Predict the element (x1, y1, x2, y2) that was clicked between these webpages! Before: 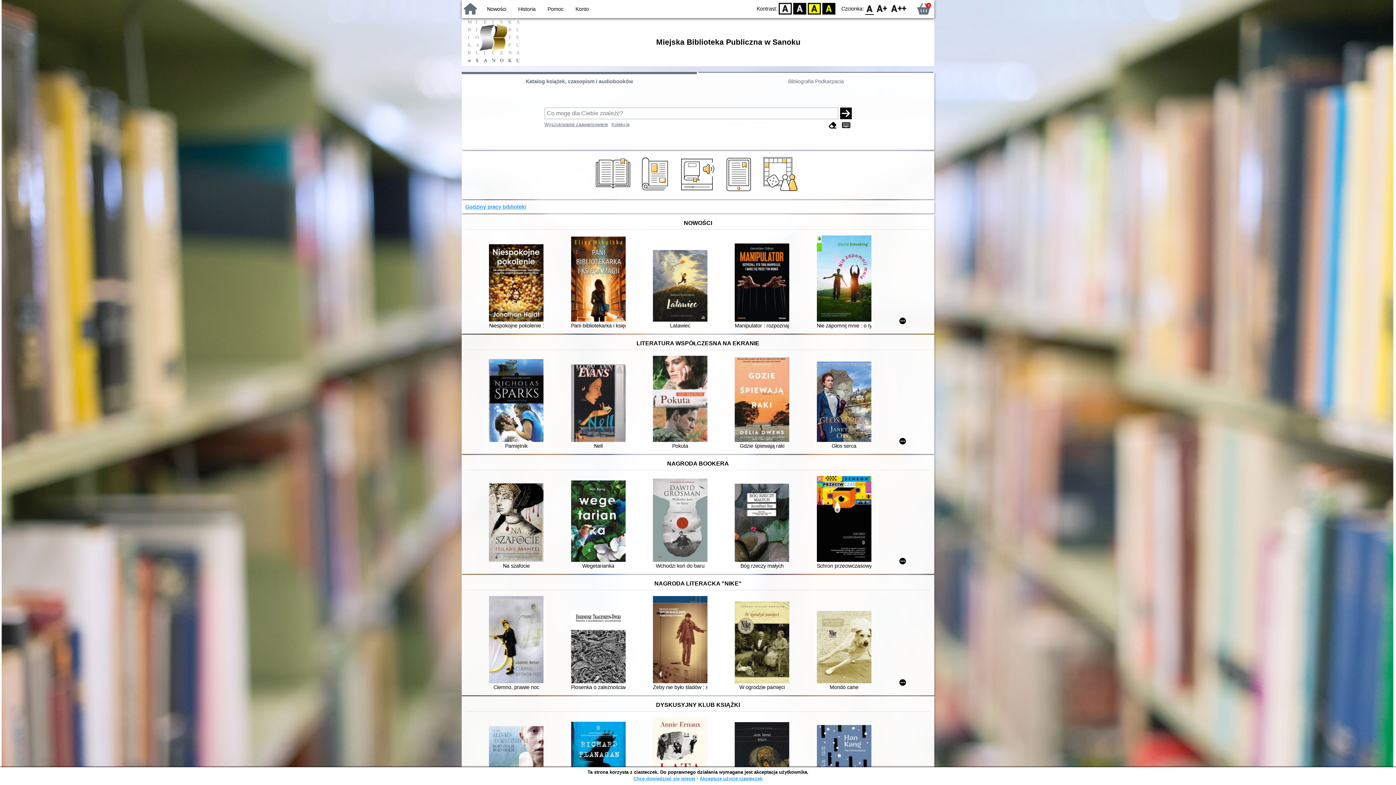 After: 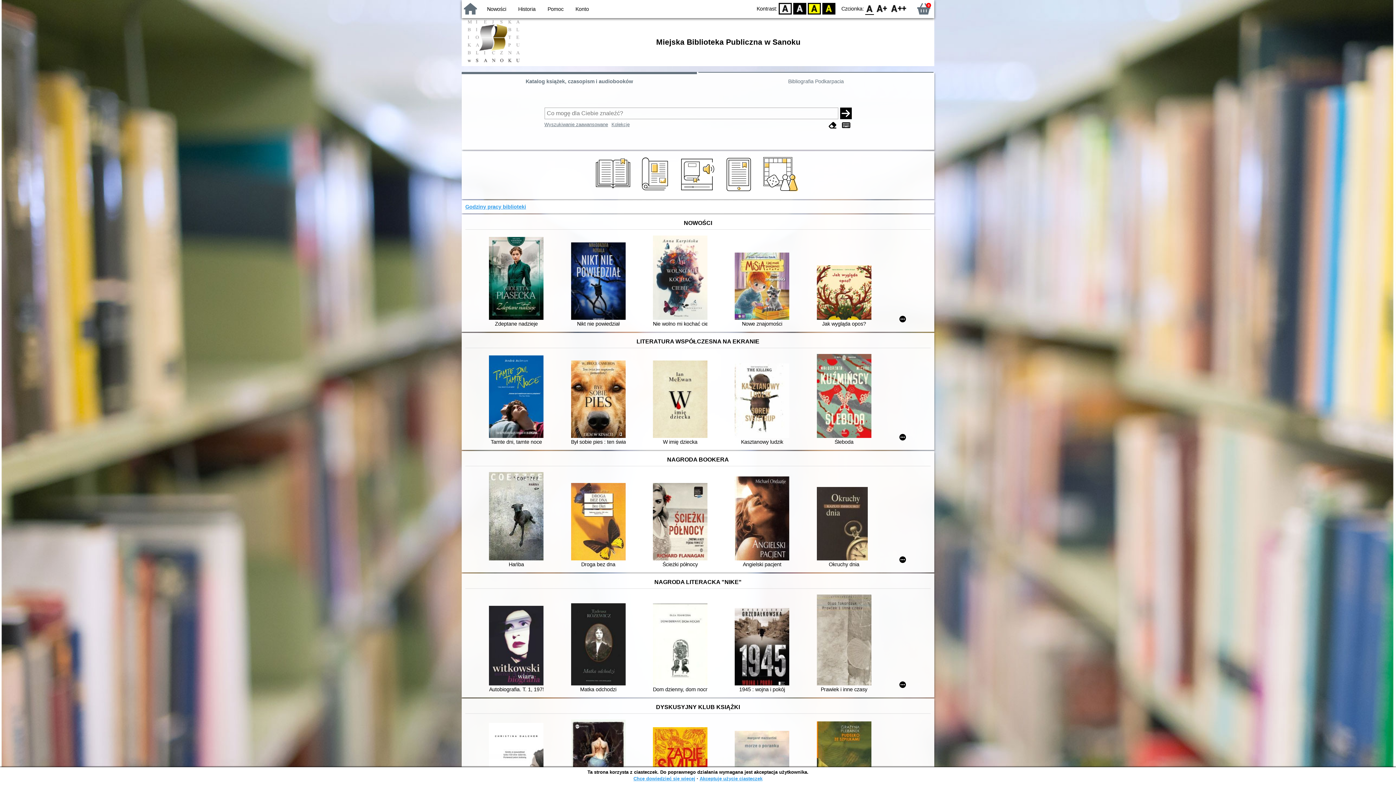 Action: bbox: (461, 0, 479, 17)